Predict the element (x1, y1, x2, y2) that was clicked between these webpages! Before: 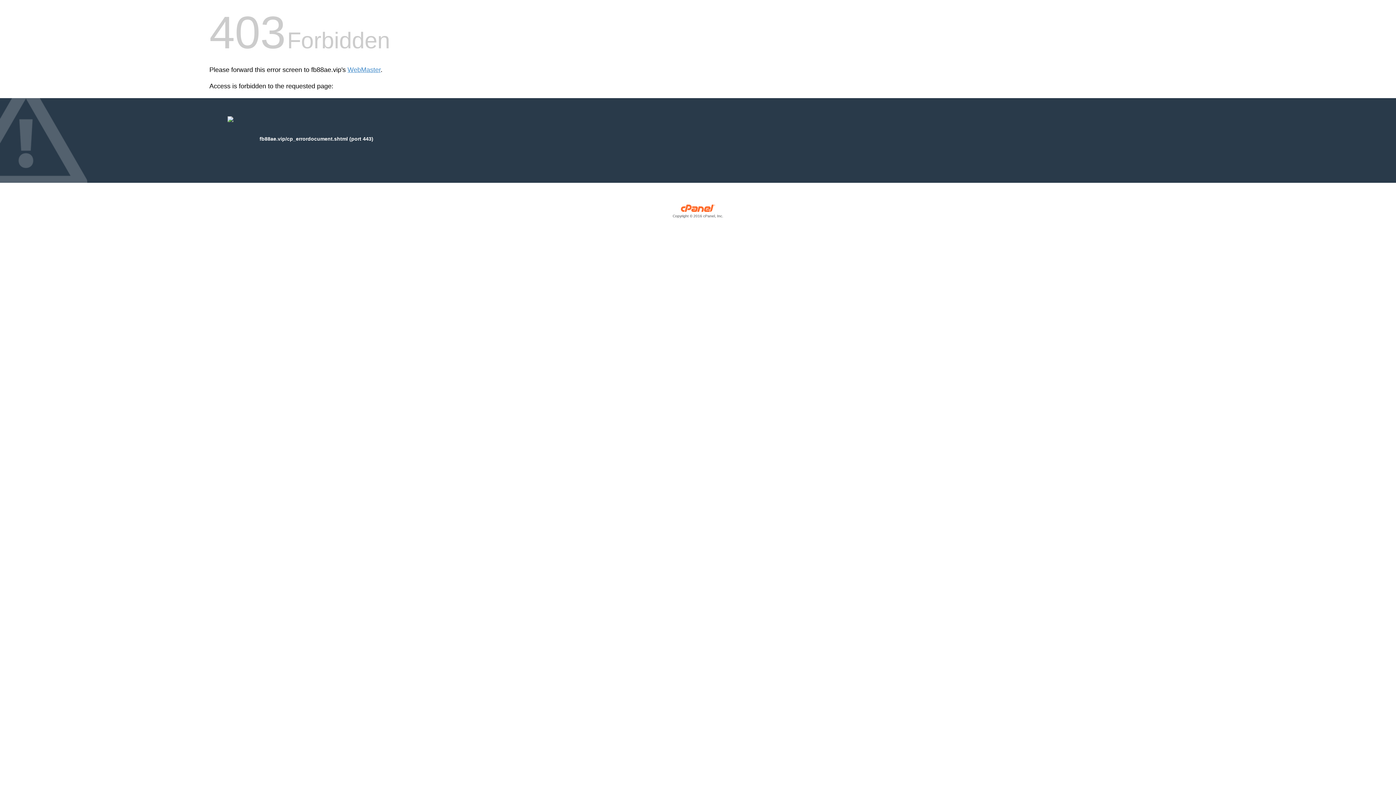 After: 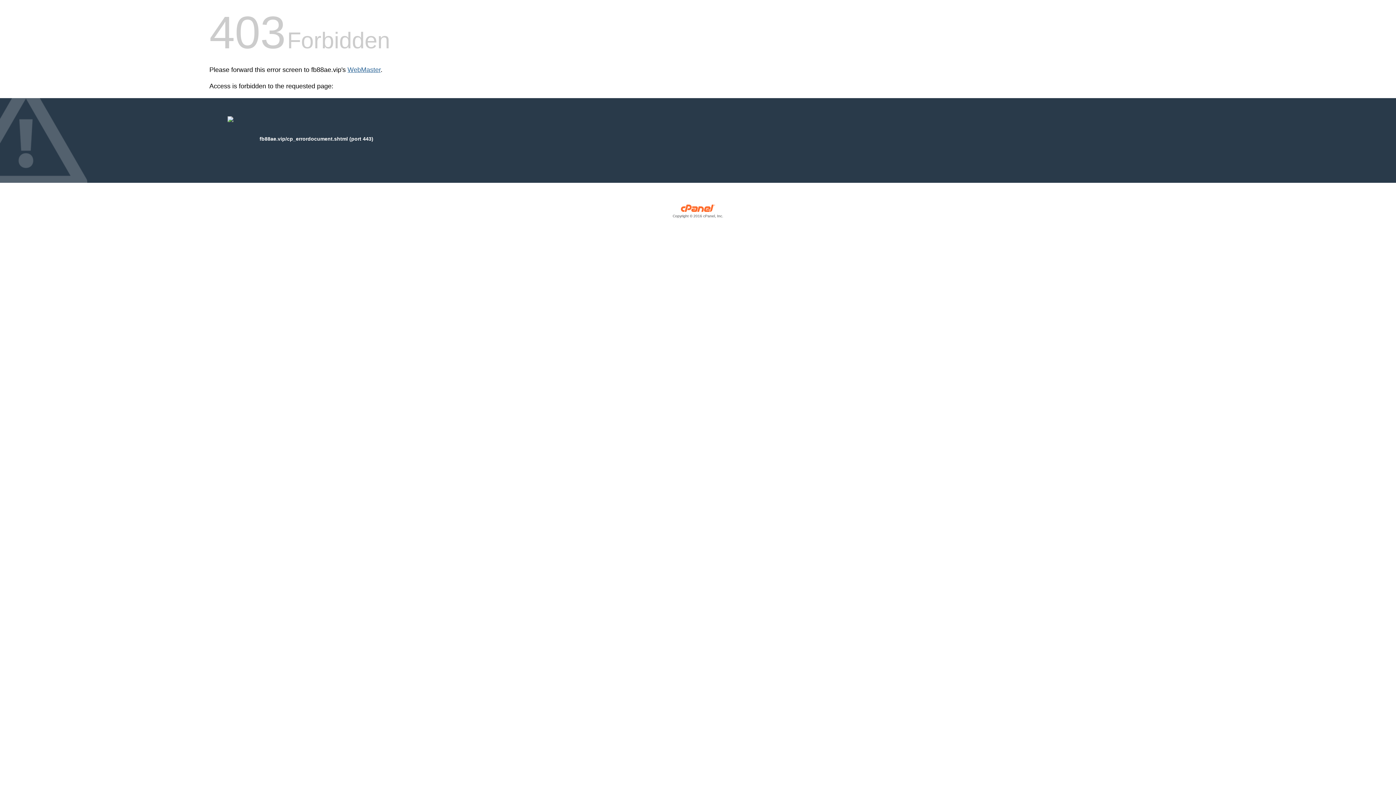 Action: bbox: (347, 66, 380, 73) label: WebMaster